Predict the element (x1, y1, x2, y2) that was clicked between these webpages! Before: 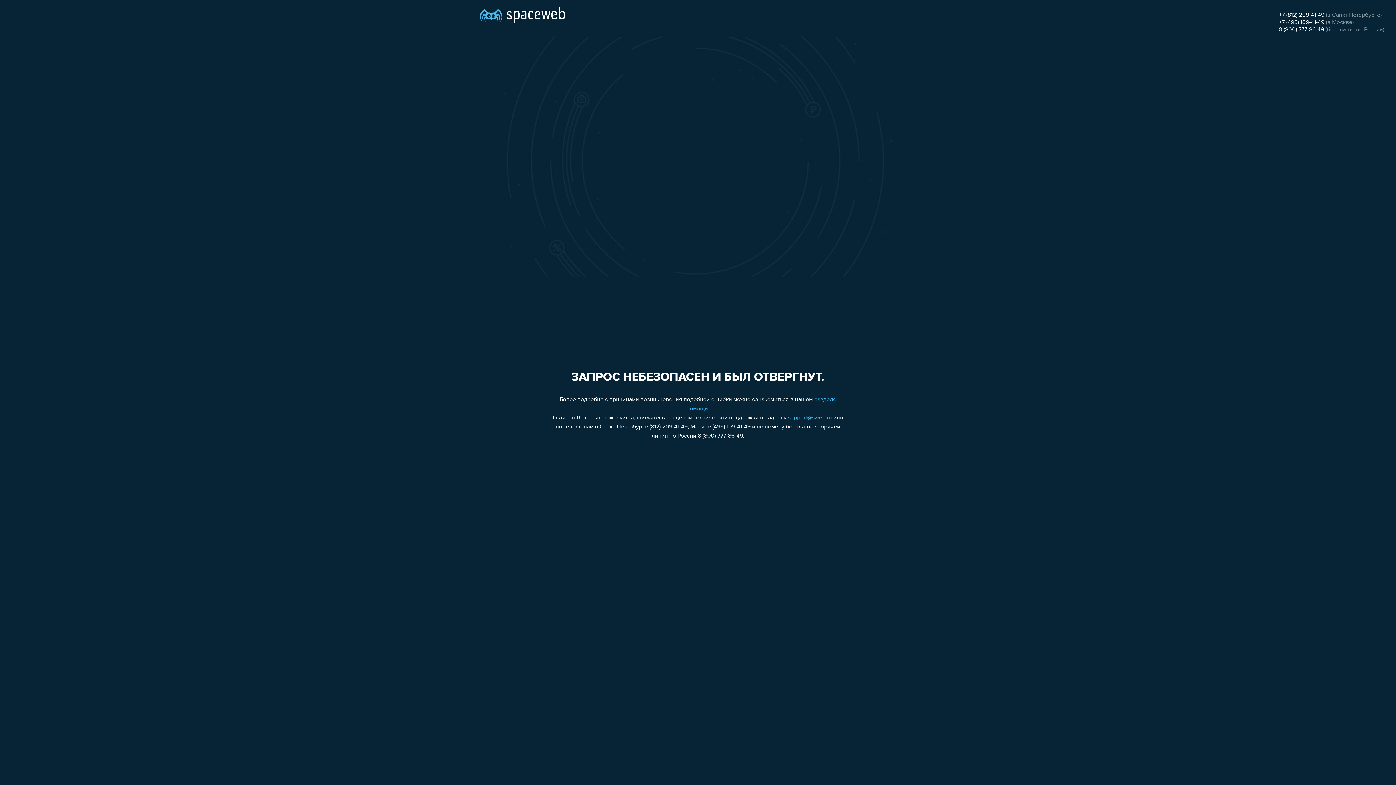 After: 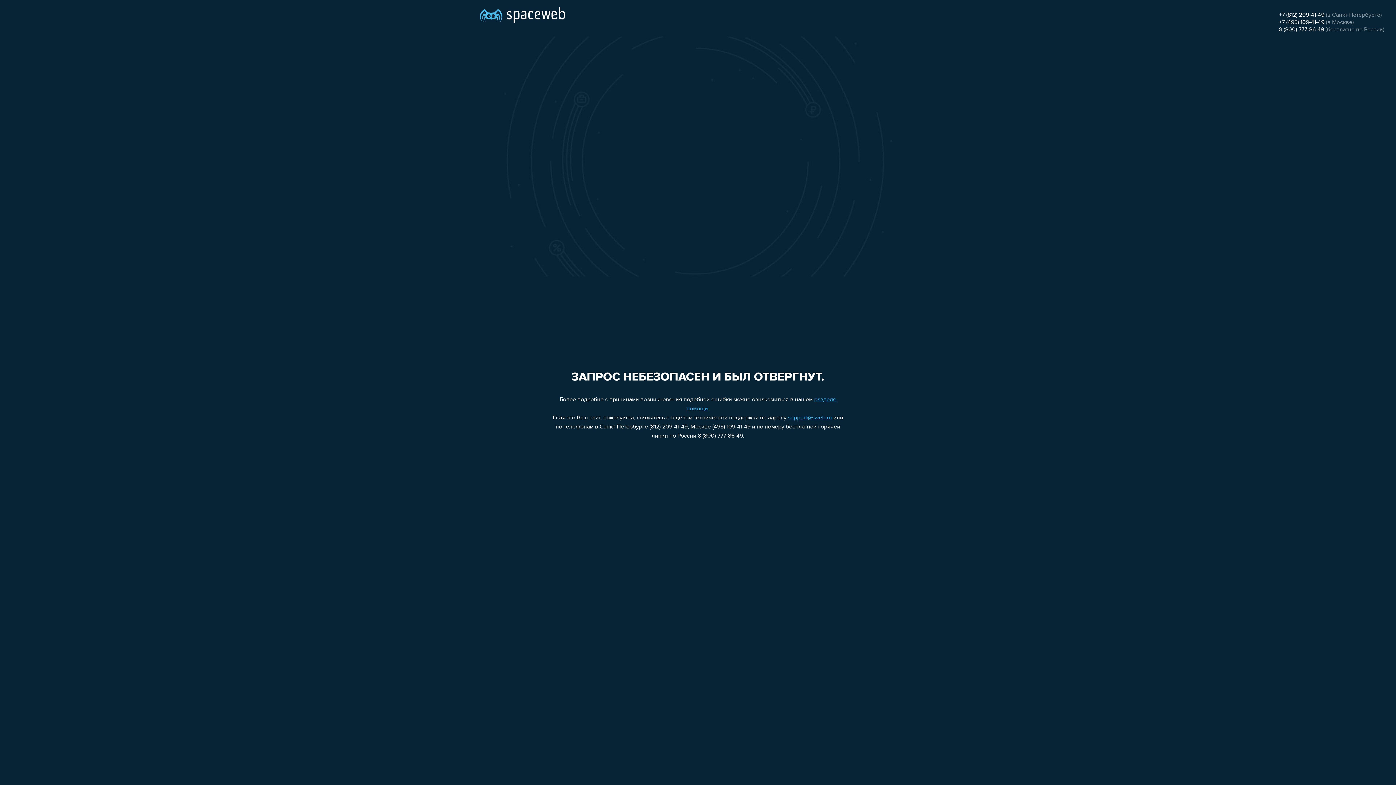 Action: bbox: (1279, 19, 1324, 25) label: +7 (495) 109-41-49